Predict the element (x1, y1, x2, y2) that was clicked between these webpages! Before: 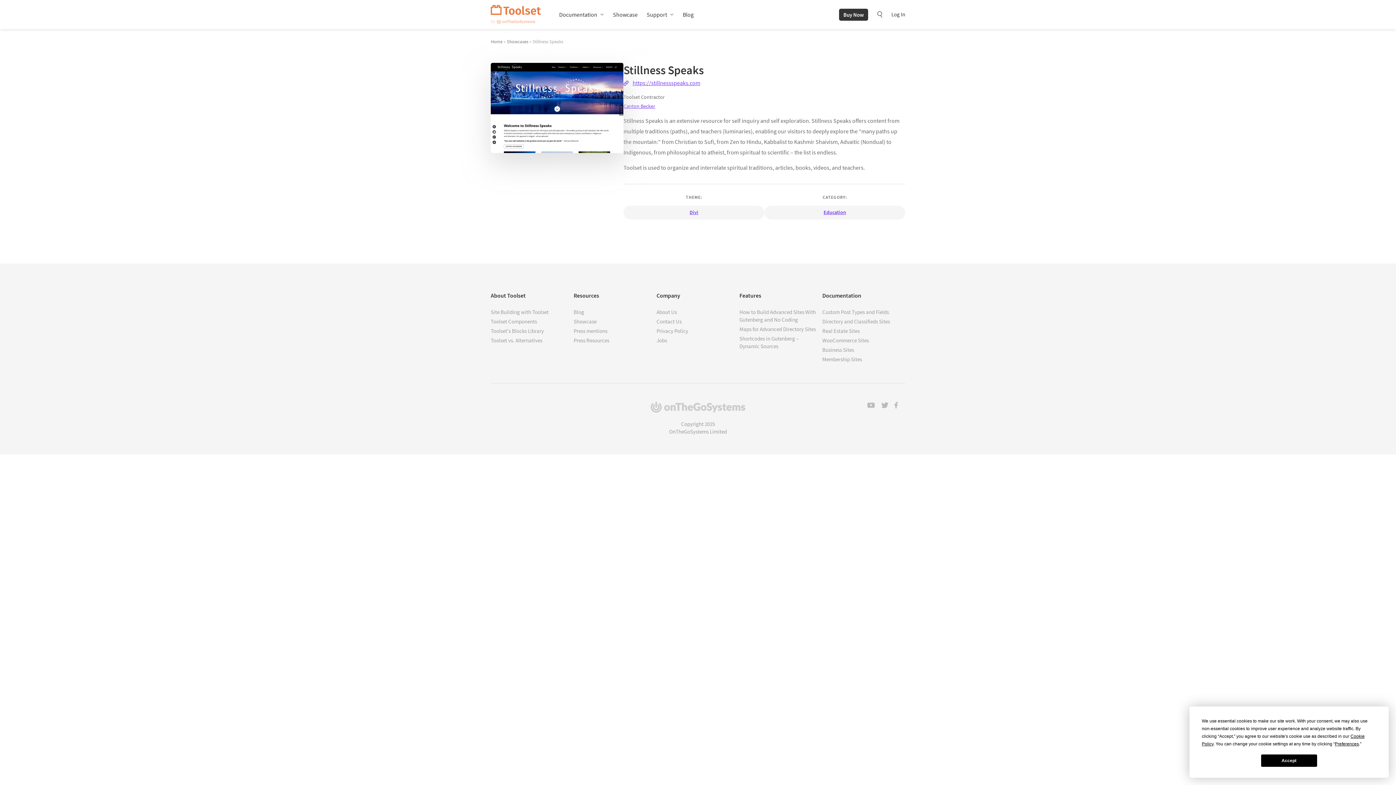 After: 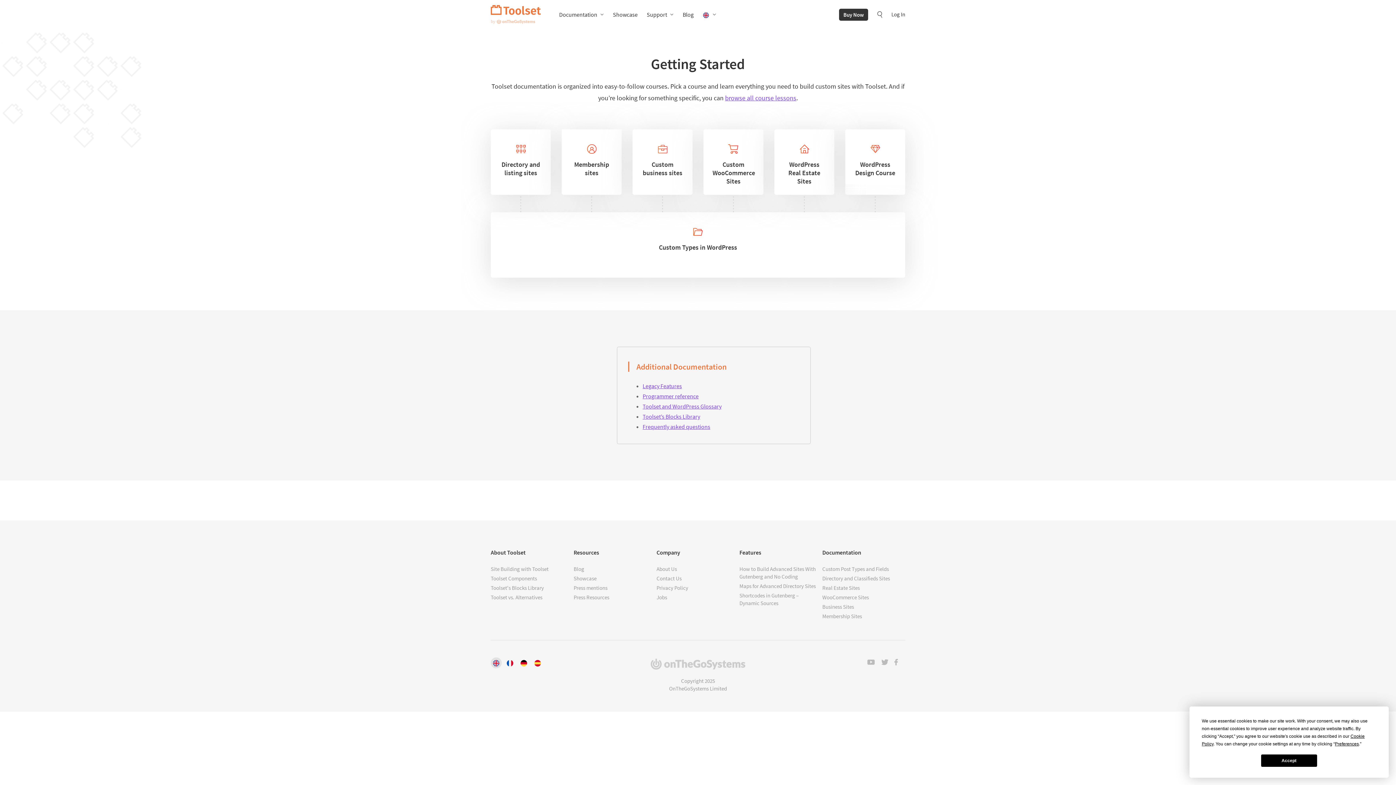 Action: label: Documentation bbox: (559, 9, 604, 20)